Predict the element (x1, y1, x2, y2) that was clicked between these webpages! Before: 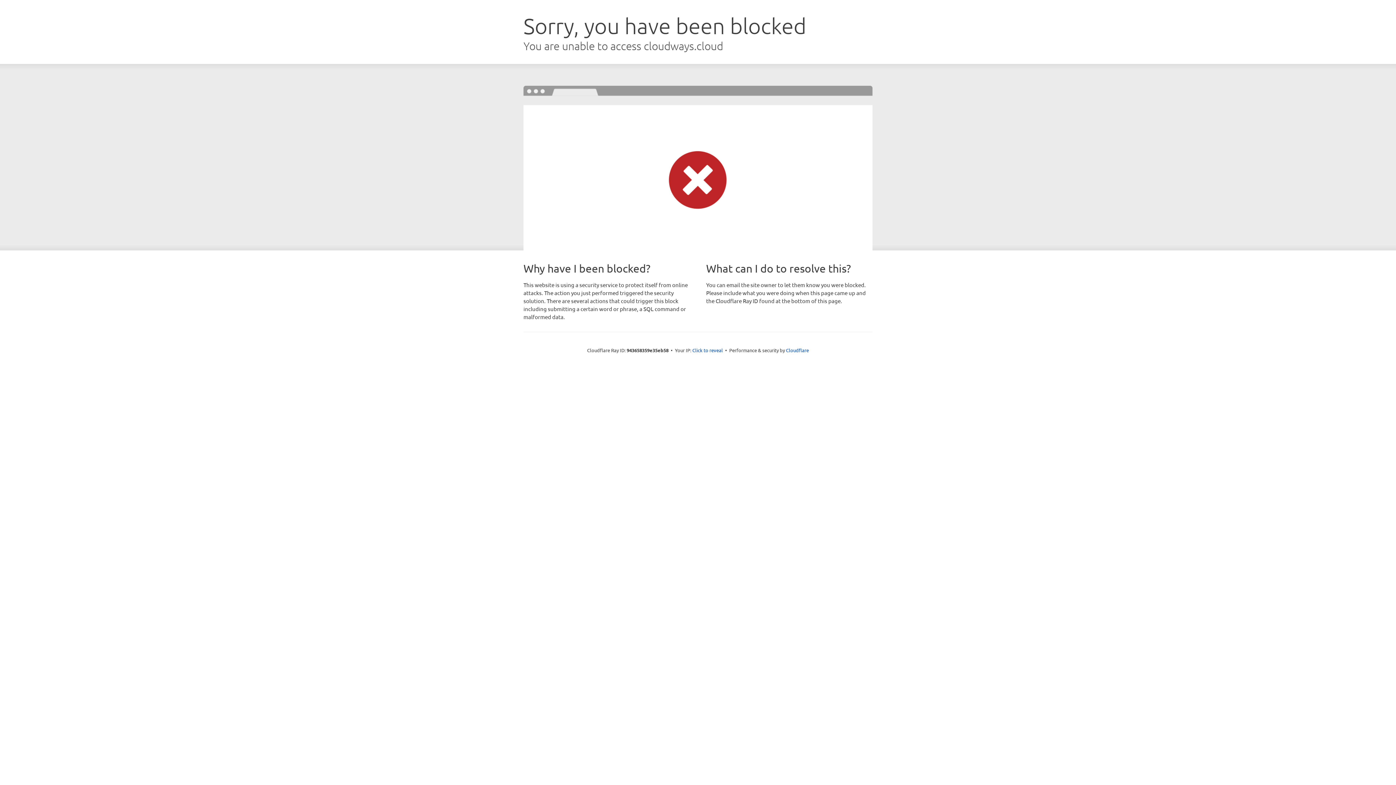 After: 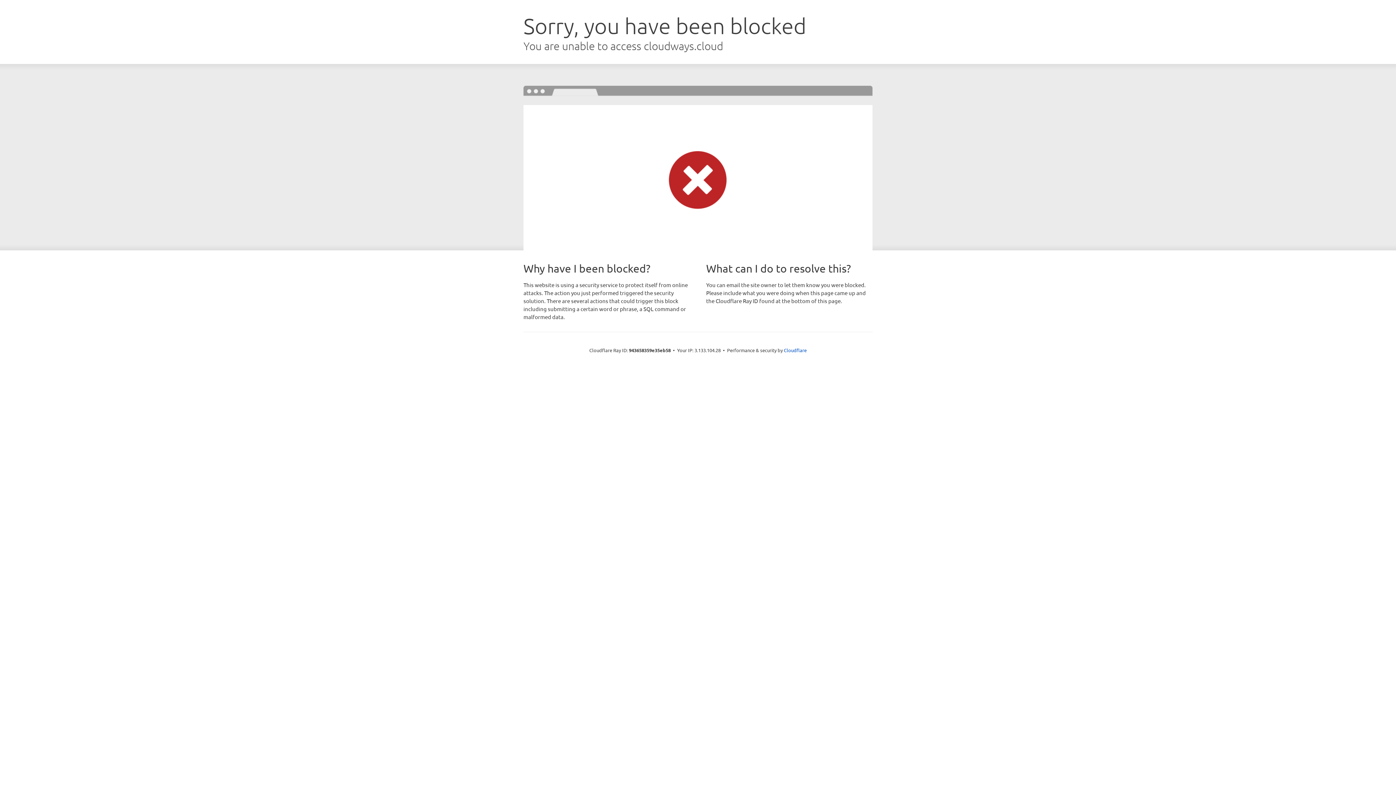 Action: bbox: (692, 346, 723, 353) label: Click to reveal